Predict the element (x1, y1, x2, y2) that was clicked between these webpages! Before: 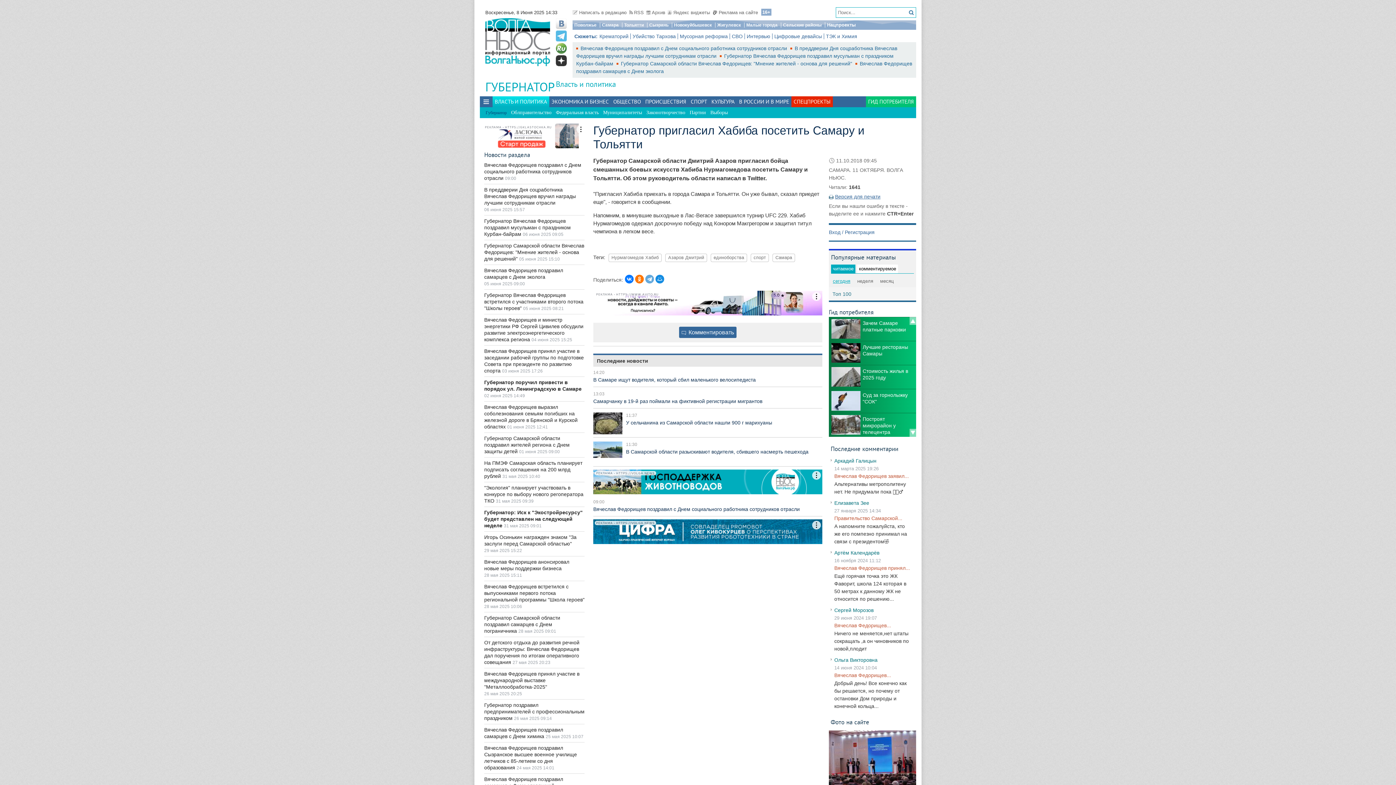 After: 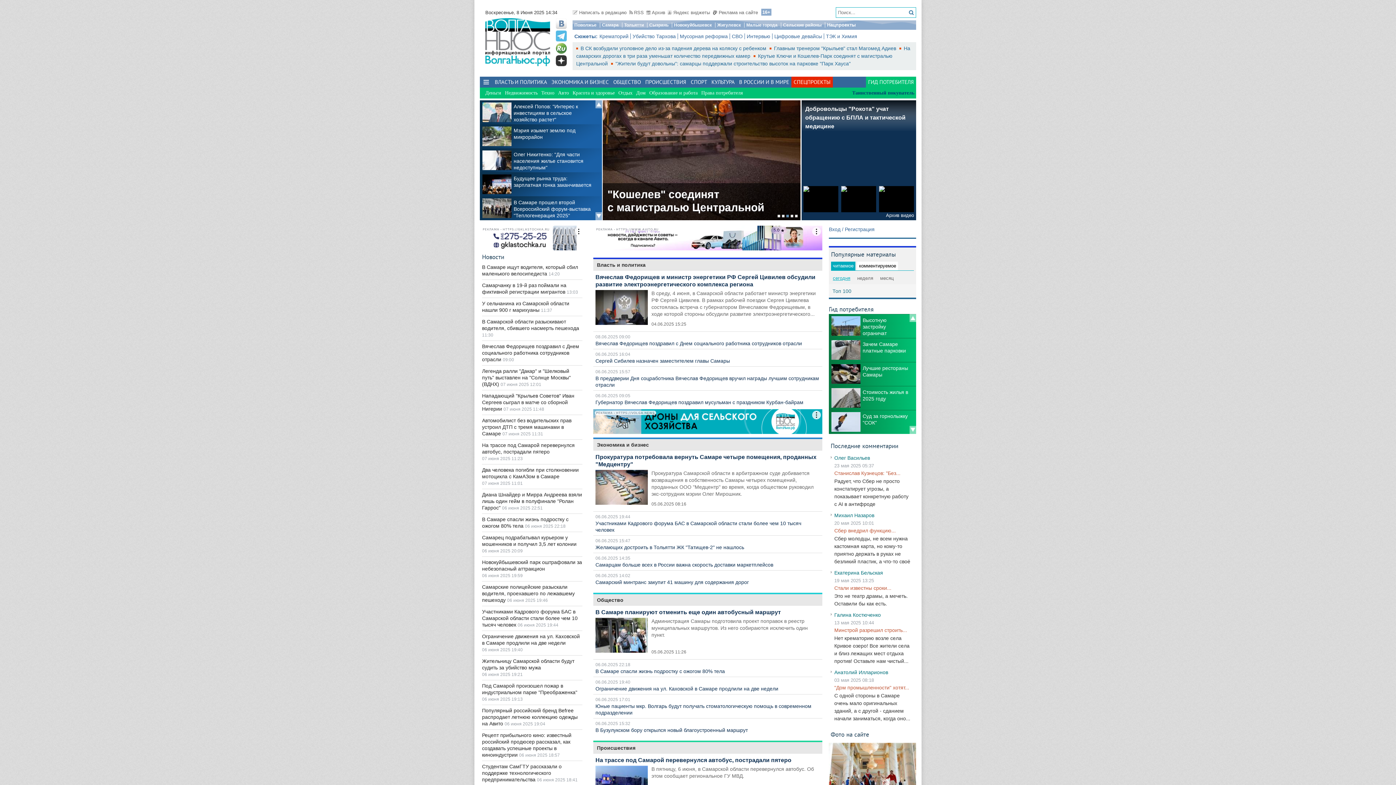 Action: bbox: (485, 18, 550, 66)